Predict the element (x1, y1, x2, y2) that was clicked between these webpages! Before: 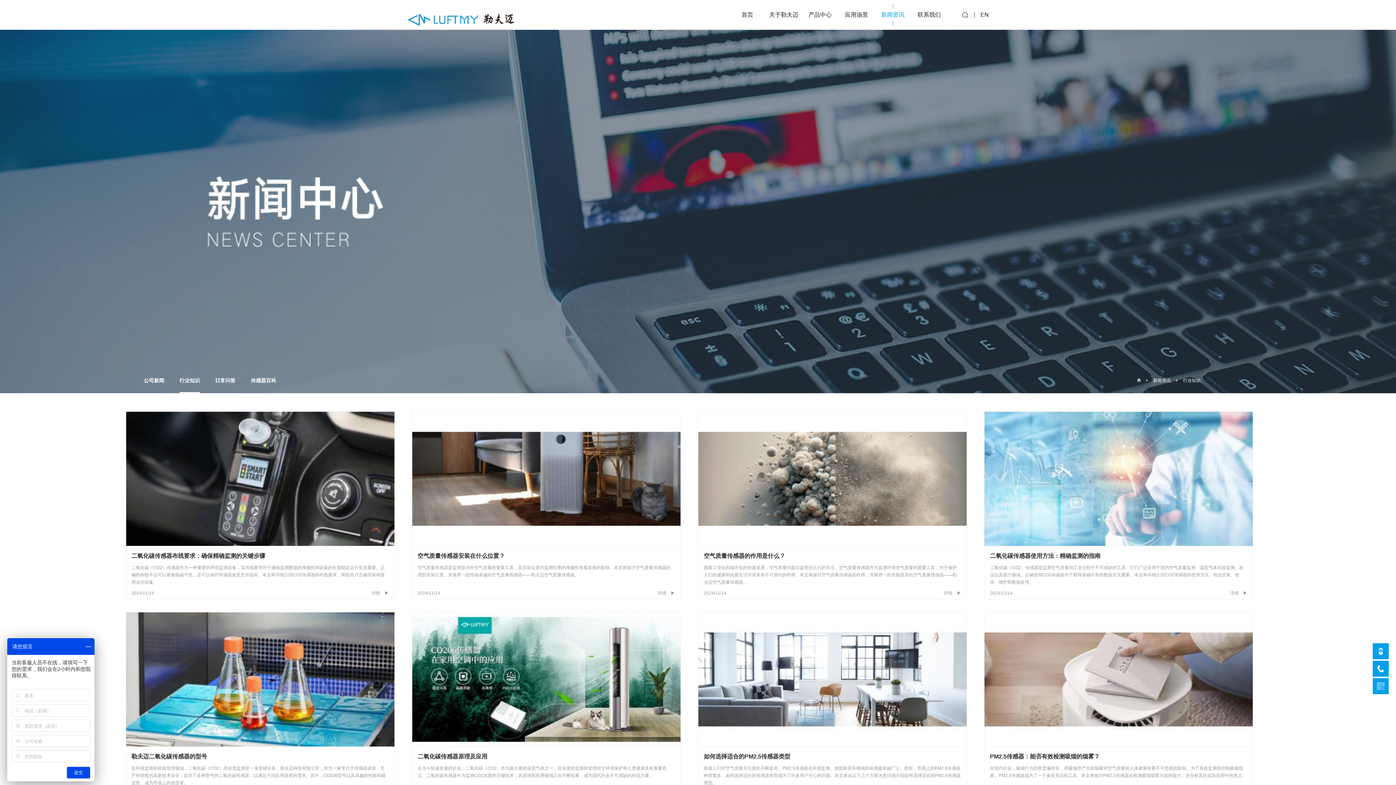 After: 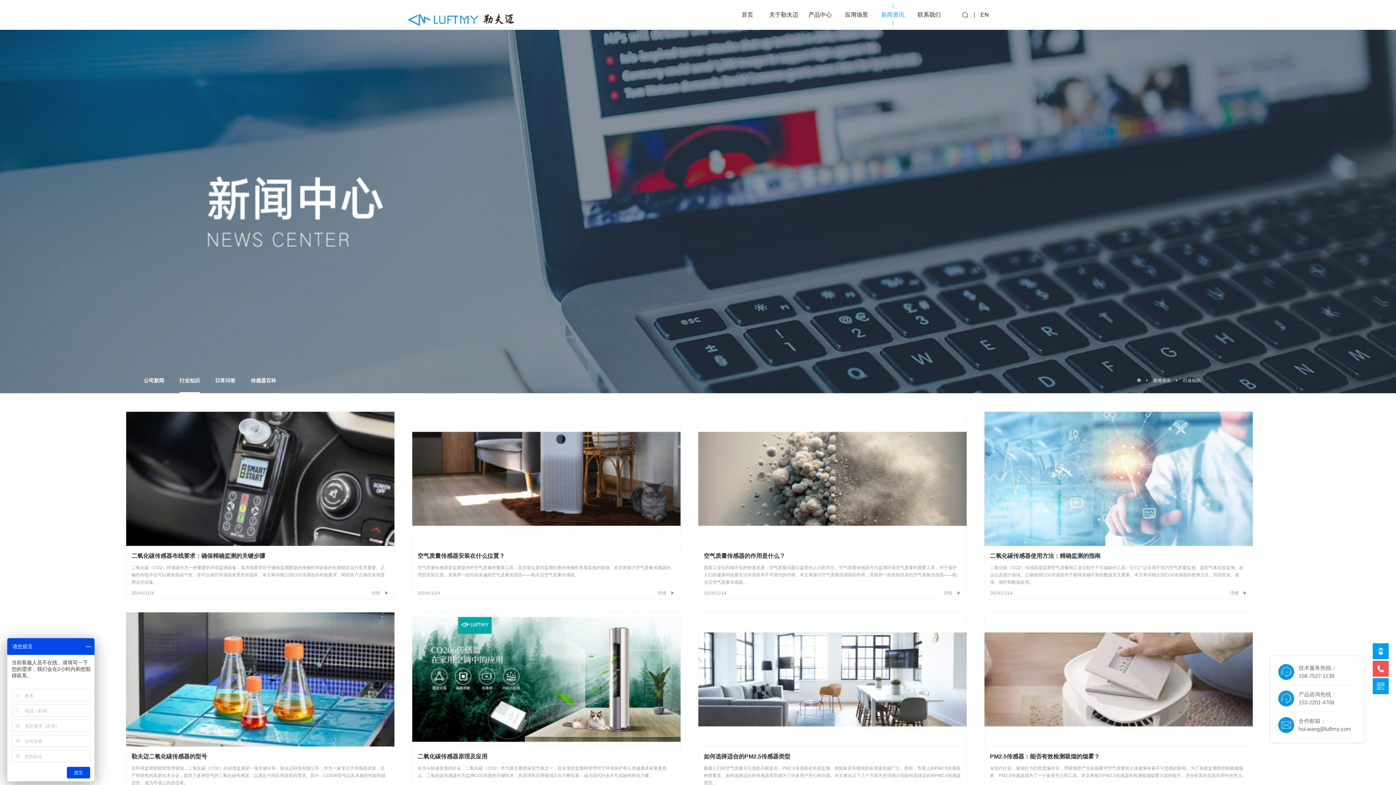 Action: bbox: (1373, 661, 1389, 677)